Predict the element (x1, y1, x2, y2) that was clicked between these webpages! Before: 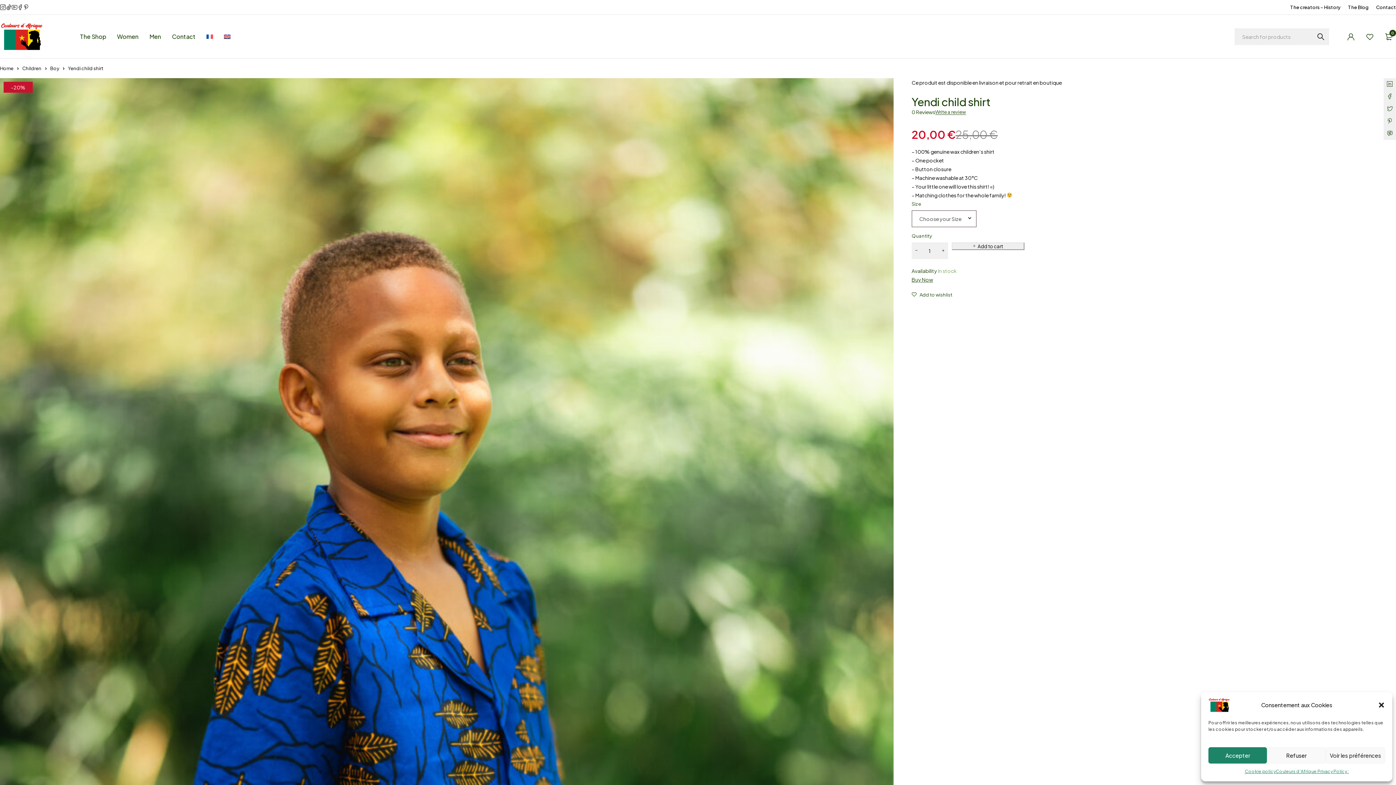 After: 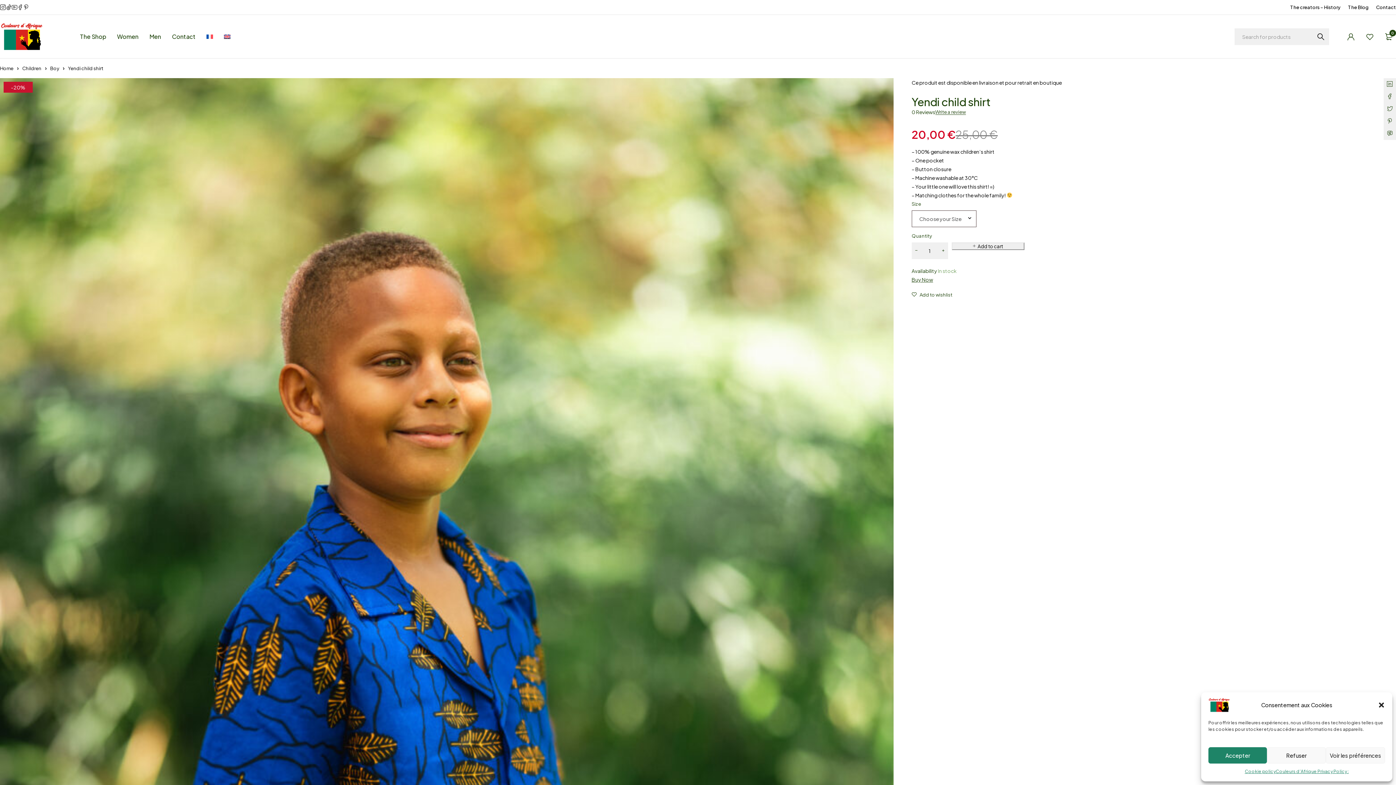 Action: bbox: (224, 32, 230, 40)